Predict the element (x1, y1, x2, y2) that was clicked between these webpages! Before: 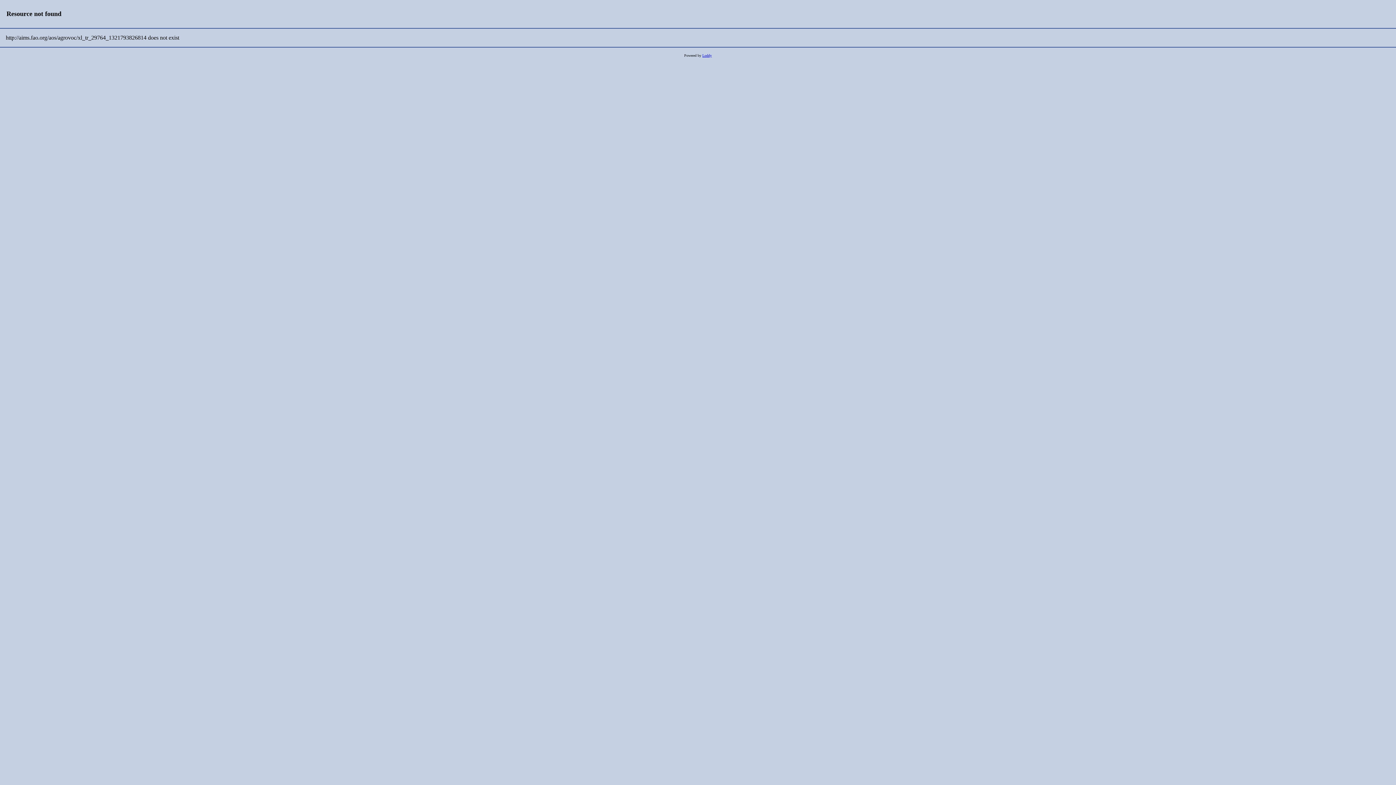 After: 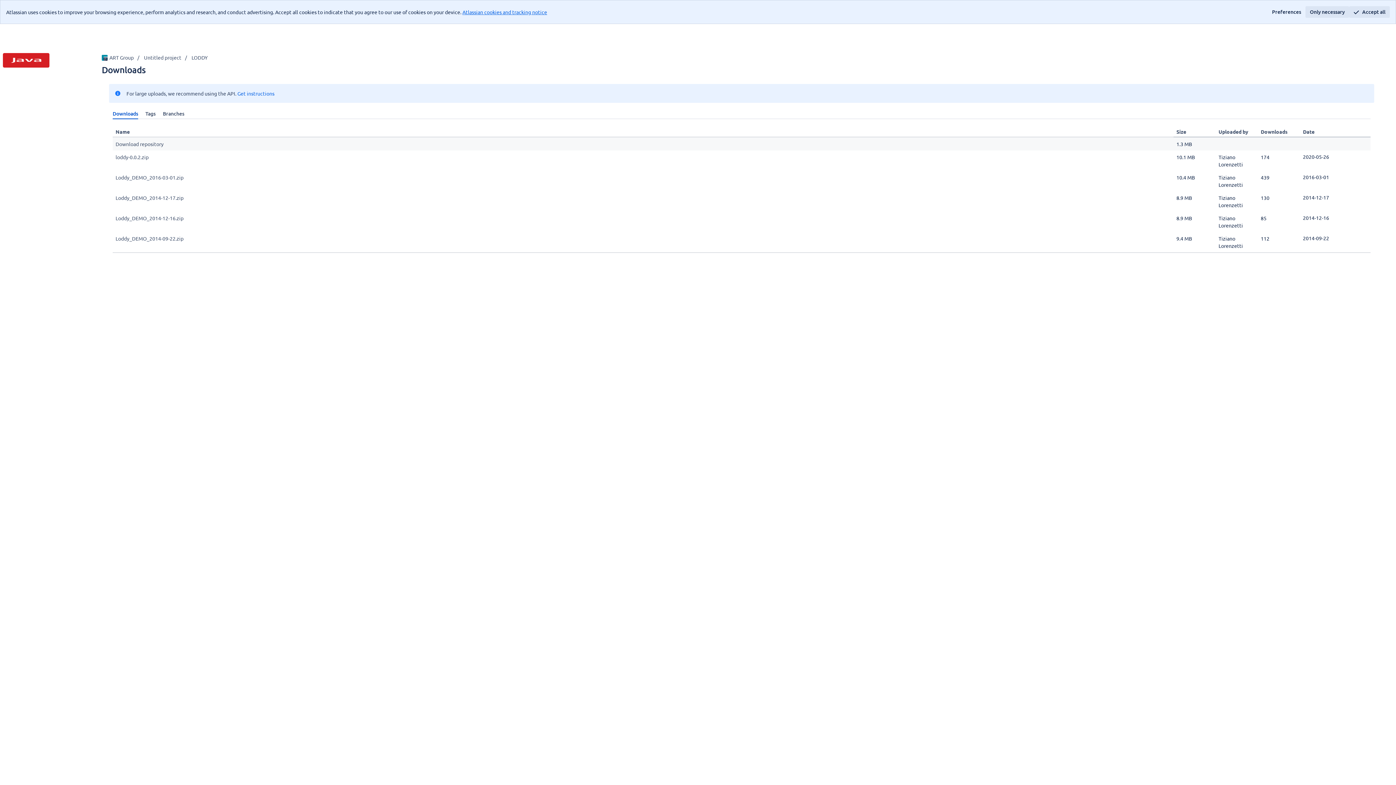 Action: label: Loddy bbox: (702, 53, 712, 57)